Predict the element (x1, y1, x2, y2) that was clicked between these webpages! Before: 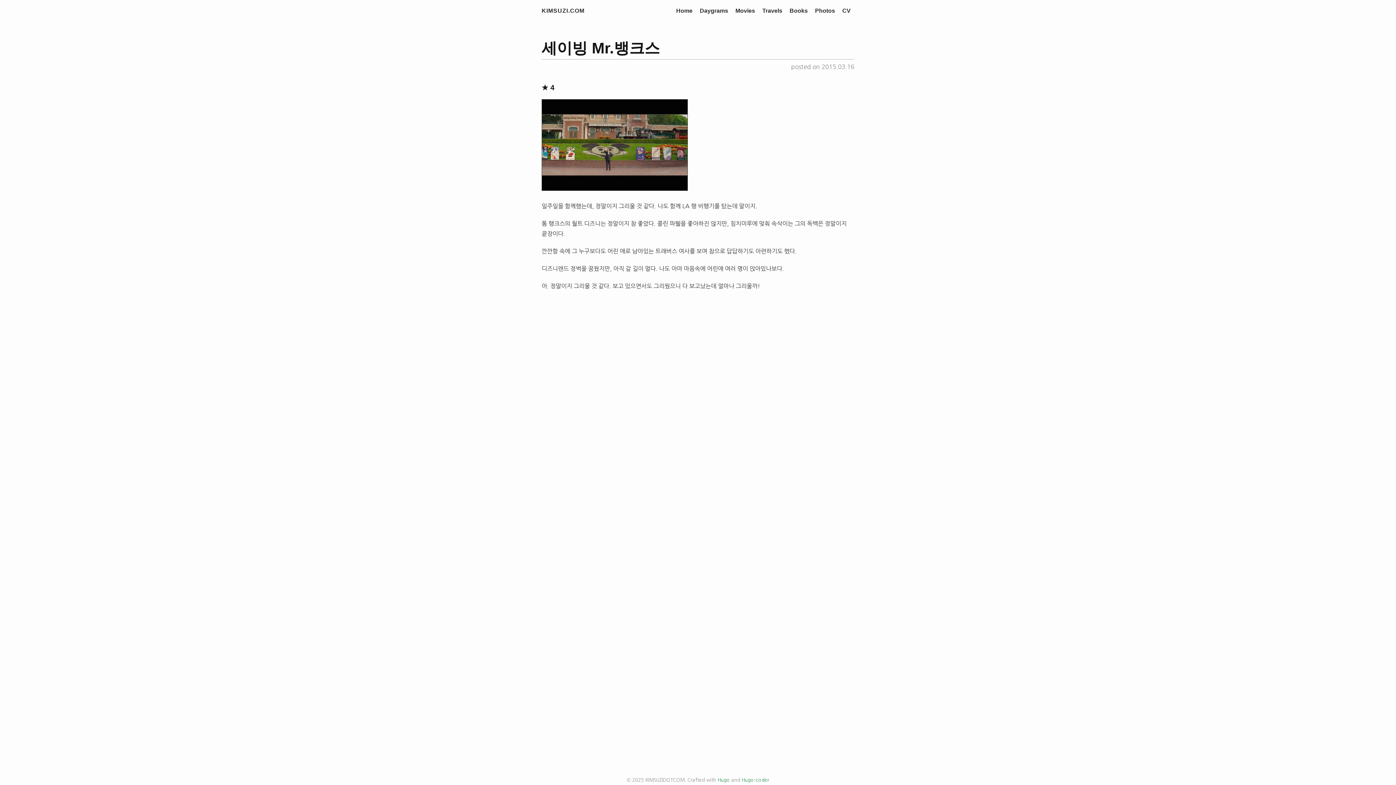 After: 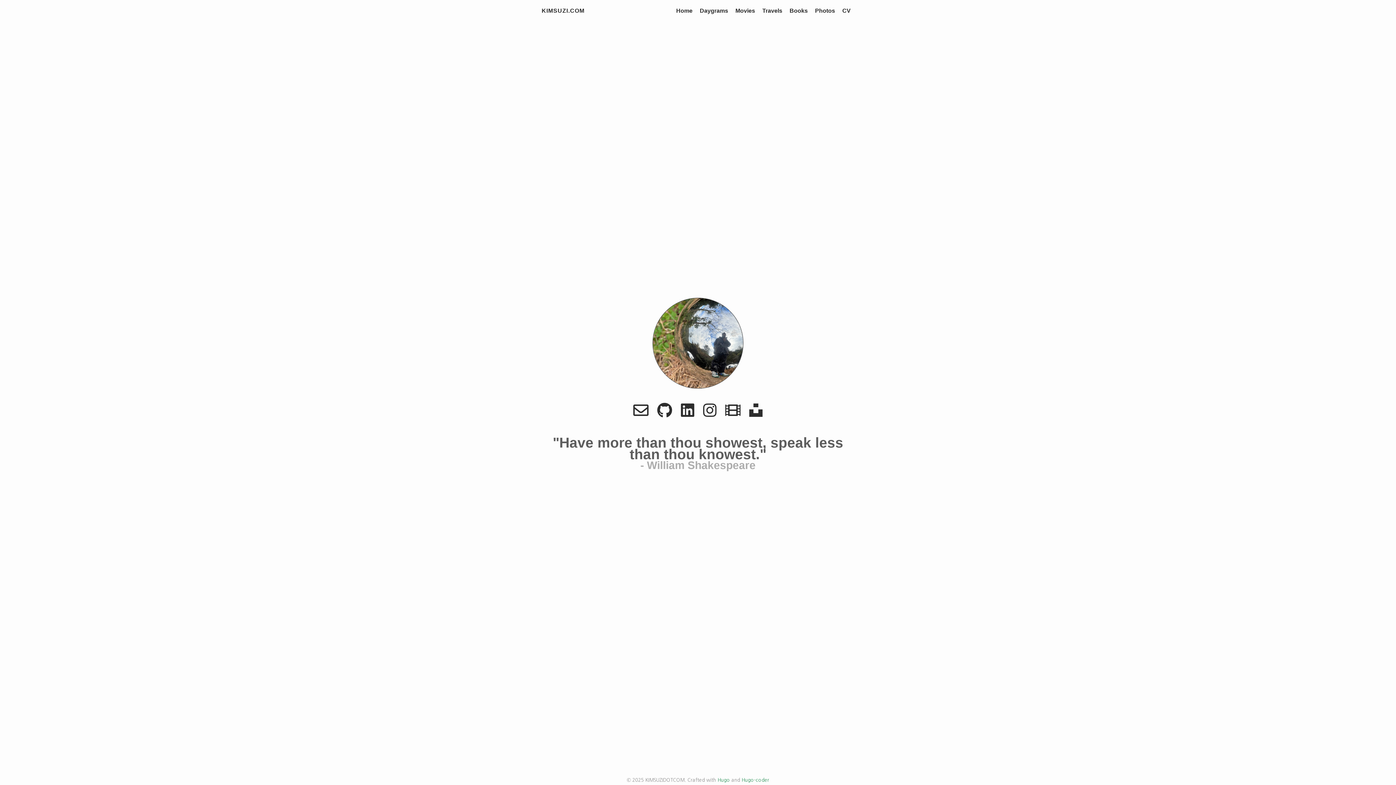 Action: bbox: (541, 7, 584, 13) label: KIMSUZI.COM